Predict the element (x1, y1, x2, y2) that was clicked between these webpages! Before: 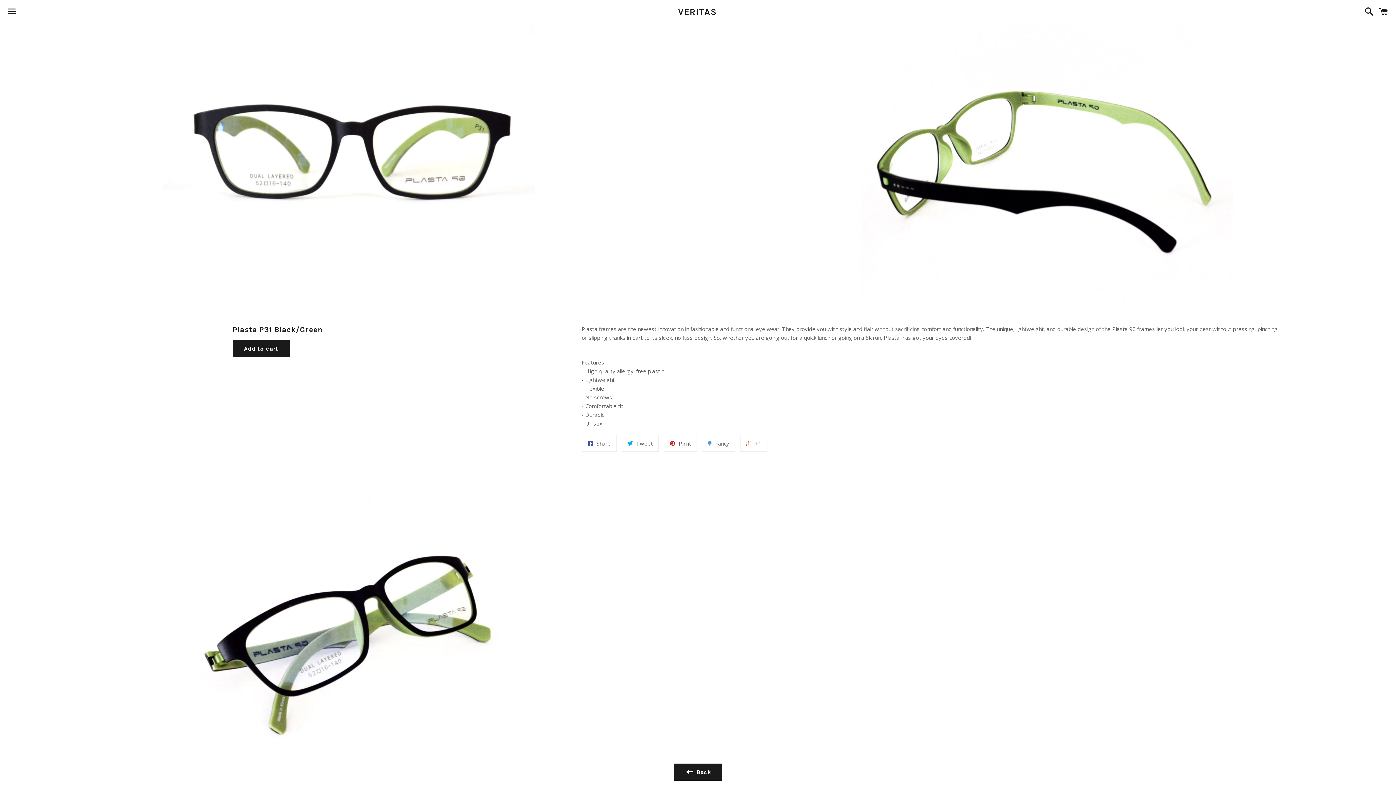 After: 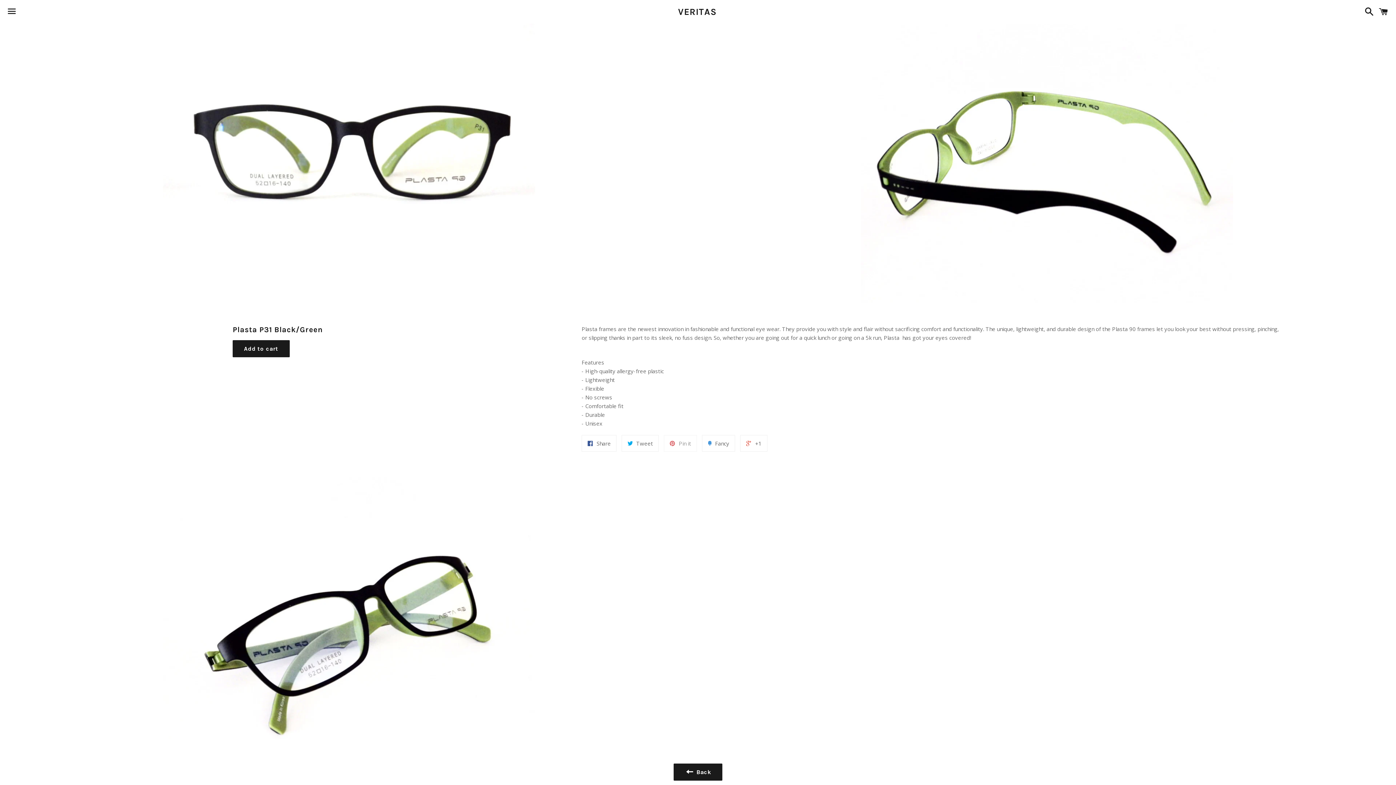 Action: label:  Pin it bbox: (664, 435, 697, 452)